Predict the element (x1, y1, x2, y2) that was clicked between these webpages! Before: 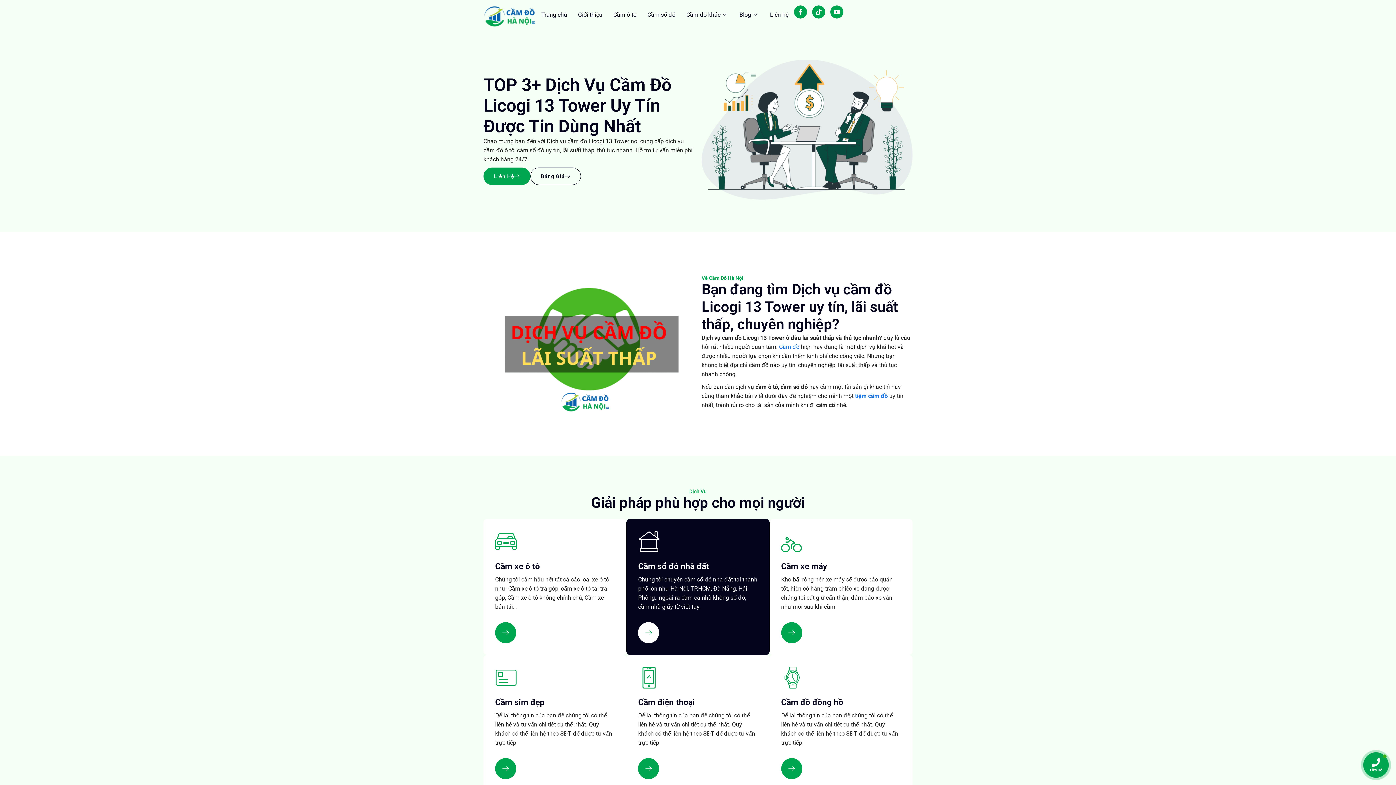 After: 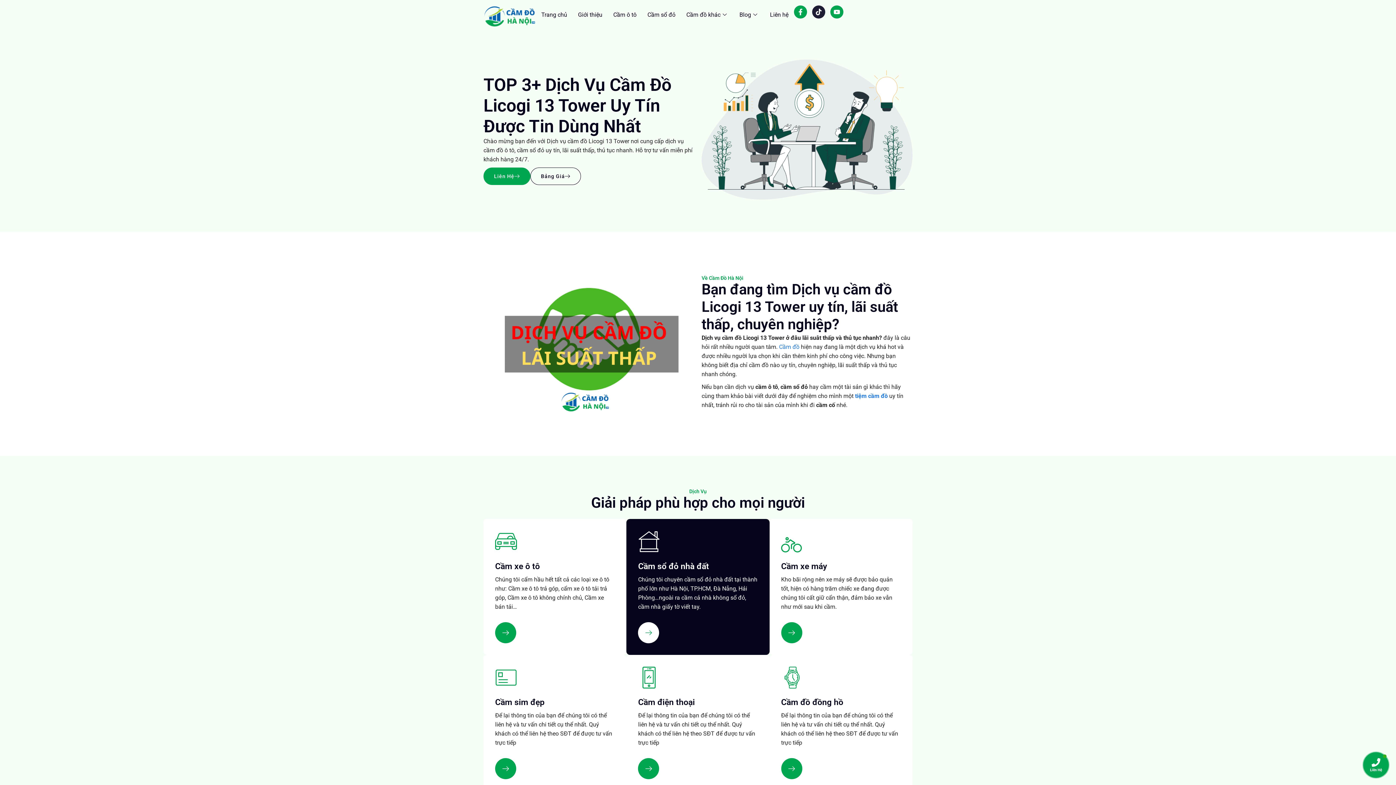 Action: bbox: (812, 5, 825, 18) label: Tiktok